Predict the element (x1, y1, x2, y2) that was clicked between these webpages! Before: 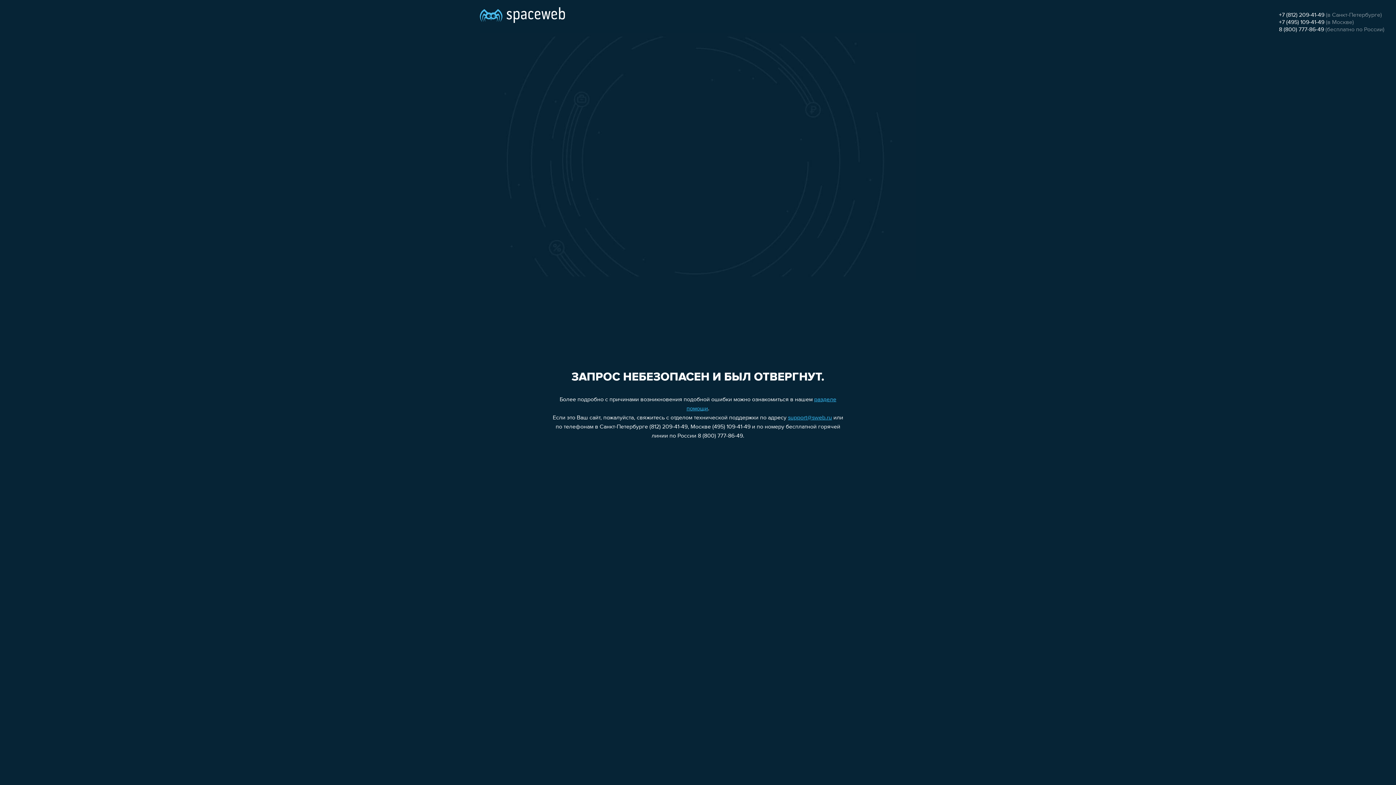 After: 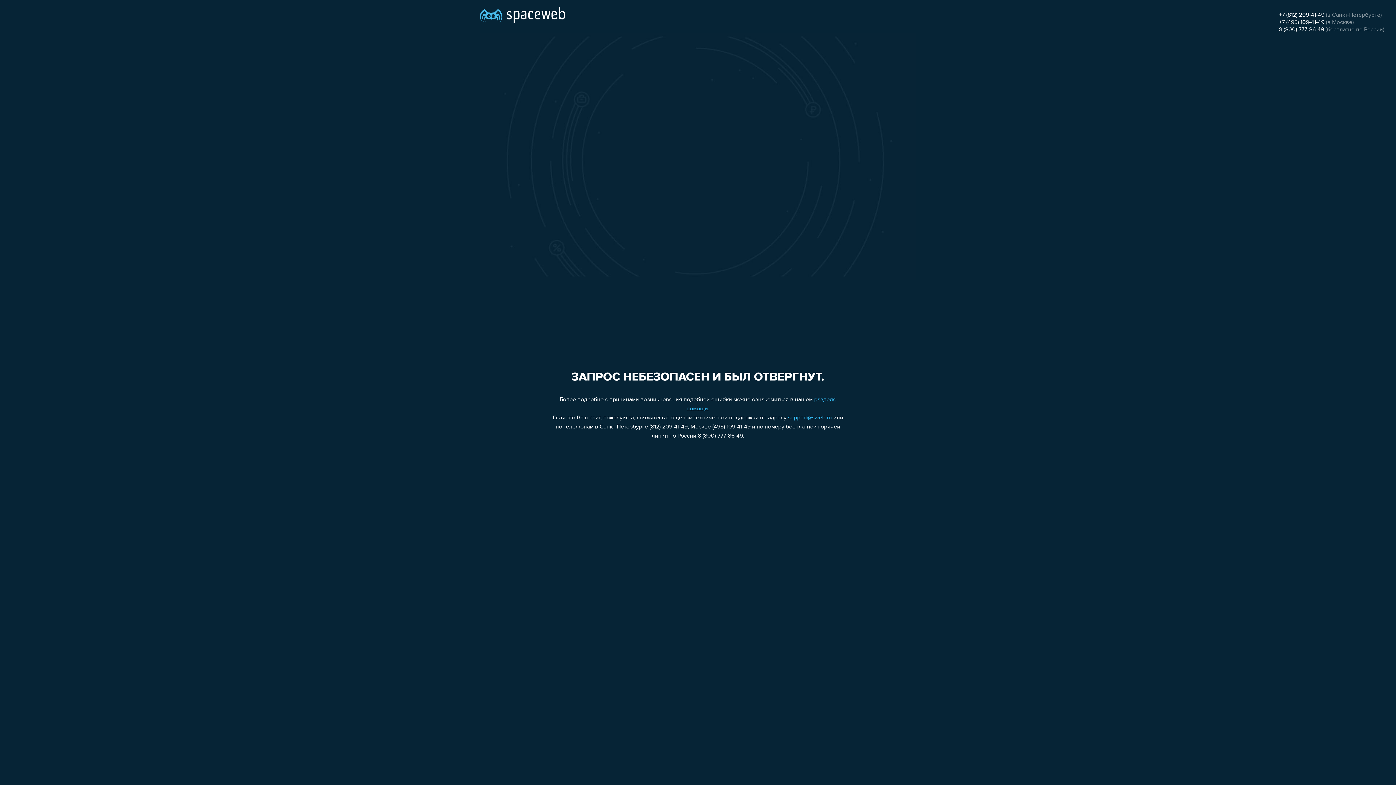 Action: bbox: (1279, 26, 1324, 32) label: 8 (800) 777-86-49